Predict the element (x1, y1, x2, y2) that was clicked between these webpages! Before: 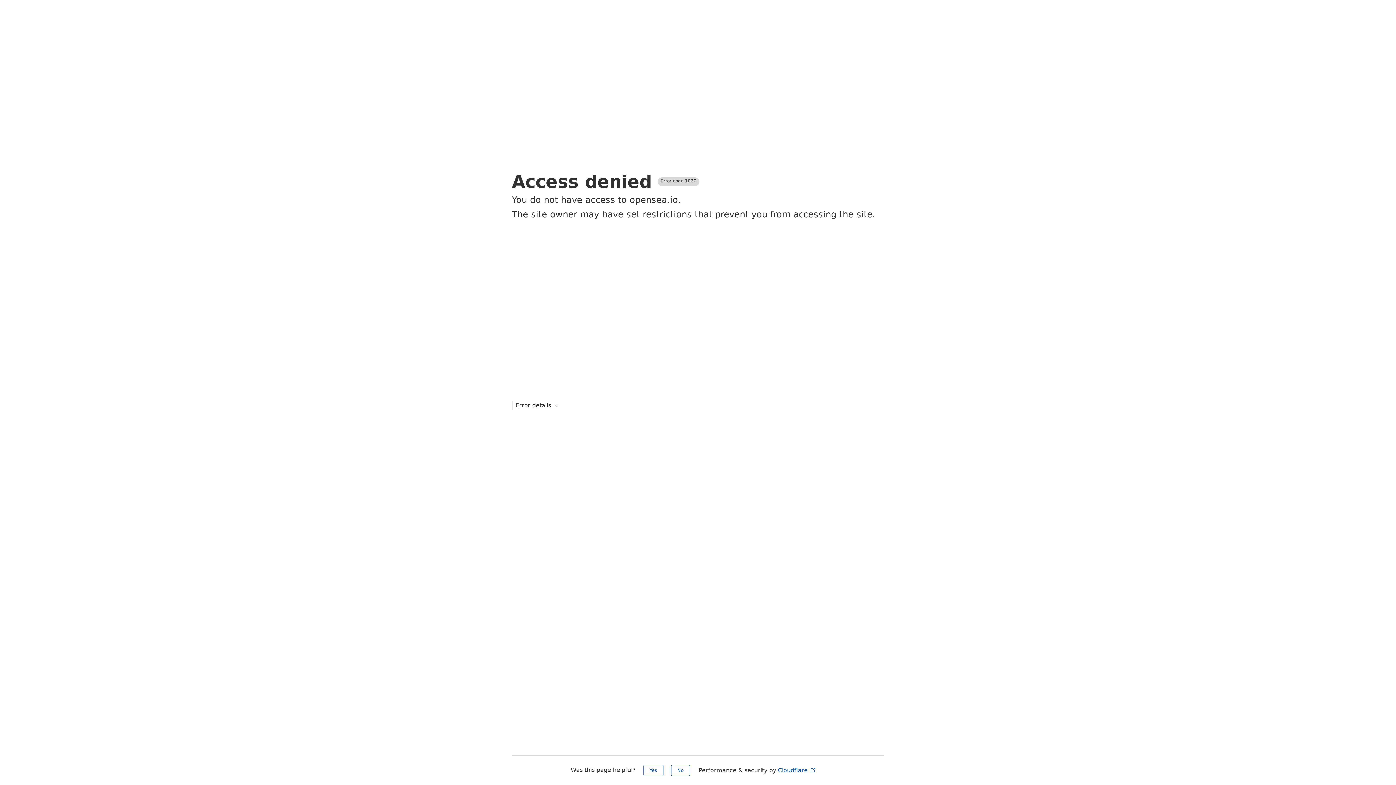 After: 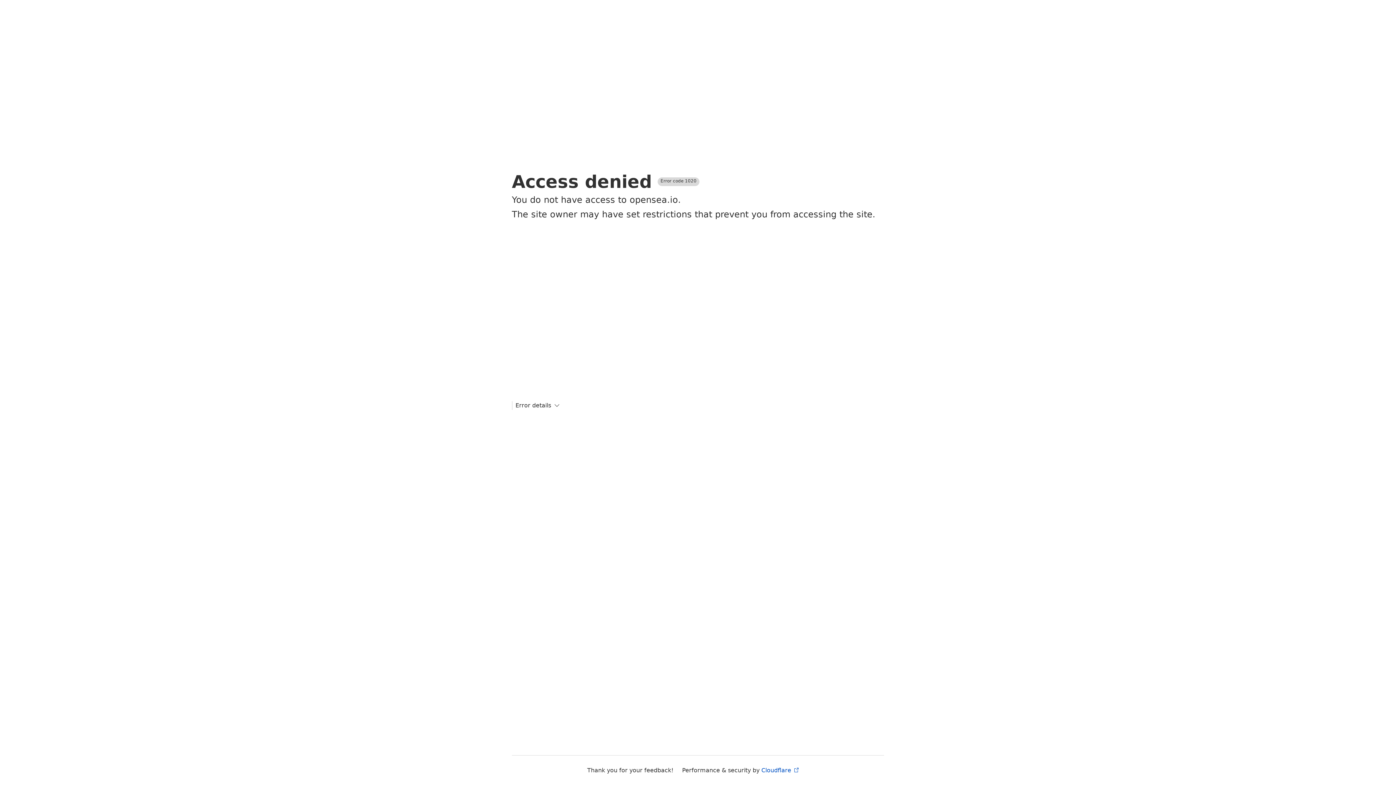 Action: label: Yes bbox: (643, 765, 663, 776)